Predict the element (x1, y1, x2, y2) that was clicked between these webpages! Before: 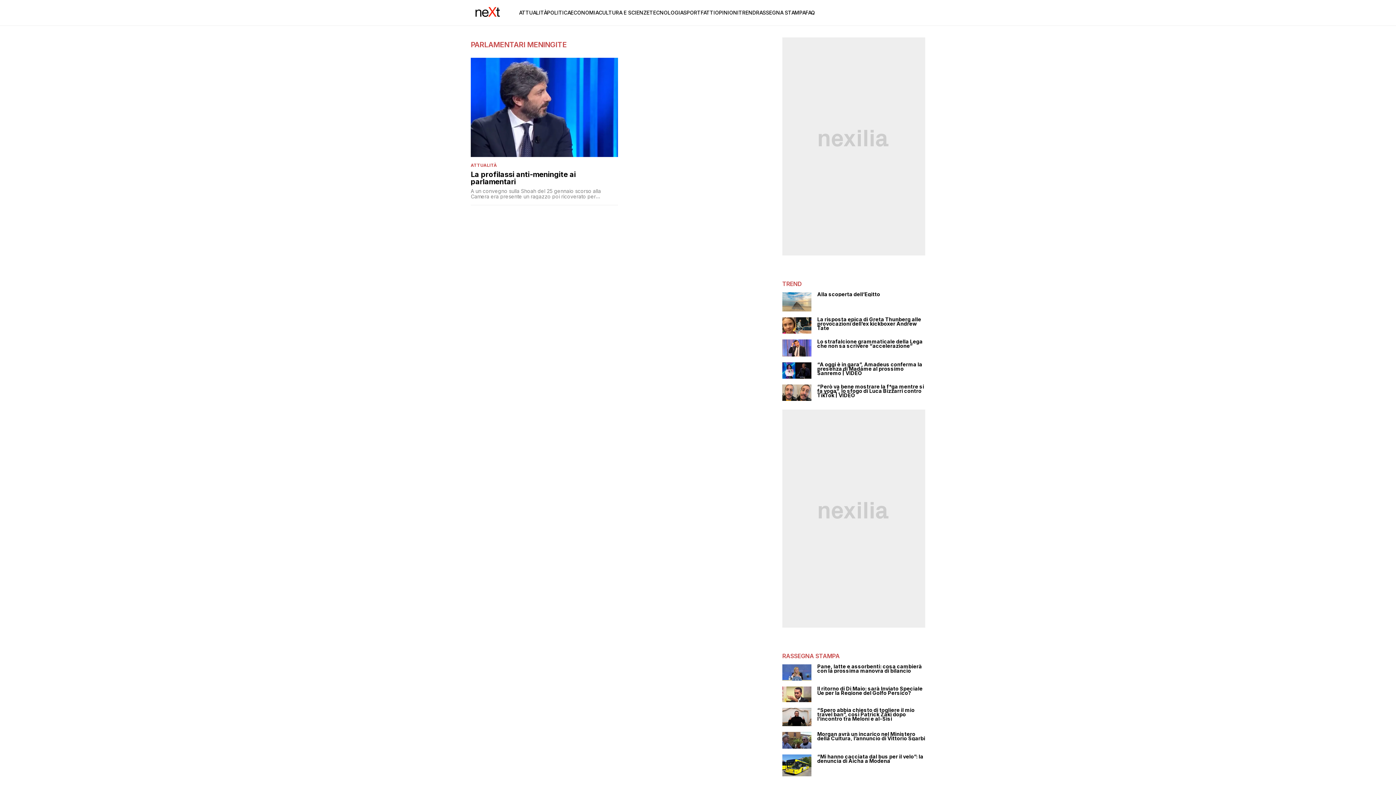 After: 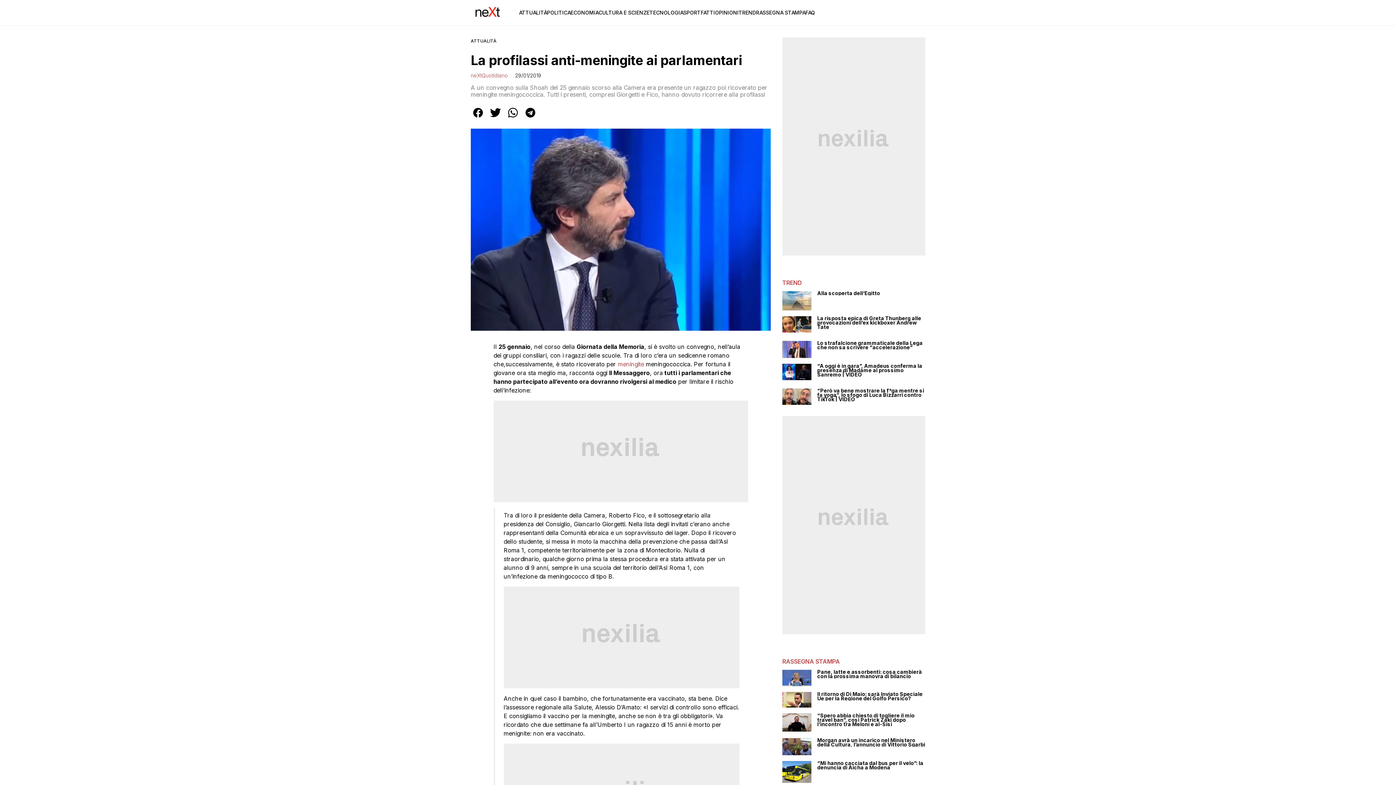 Action: label: La profilassi anti-meningite ai parlamentari bbox: (470, 170, 618, 185)